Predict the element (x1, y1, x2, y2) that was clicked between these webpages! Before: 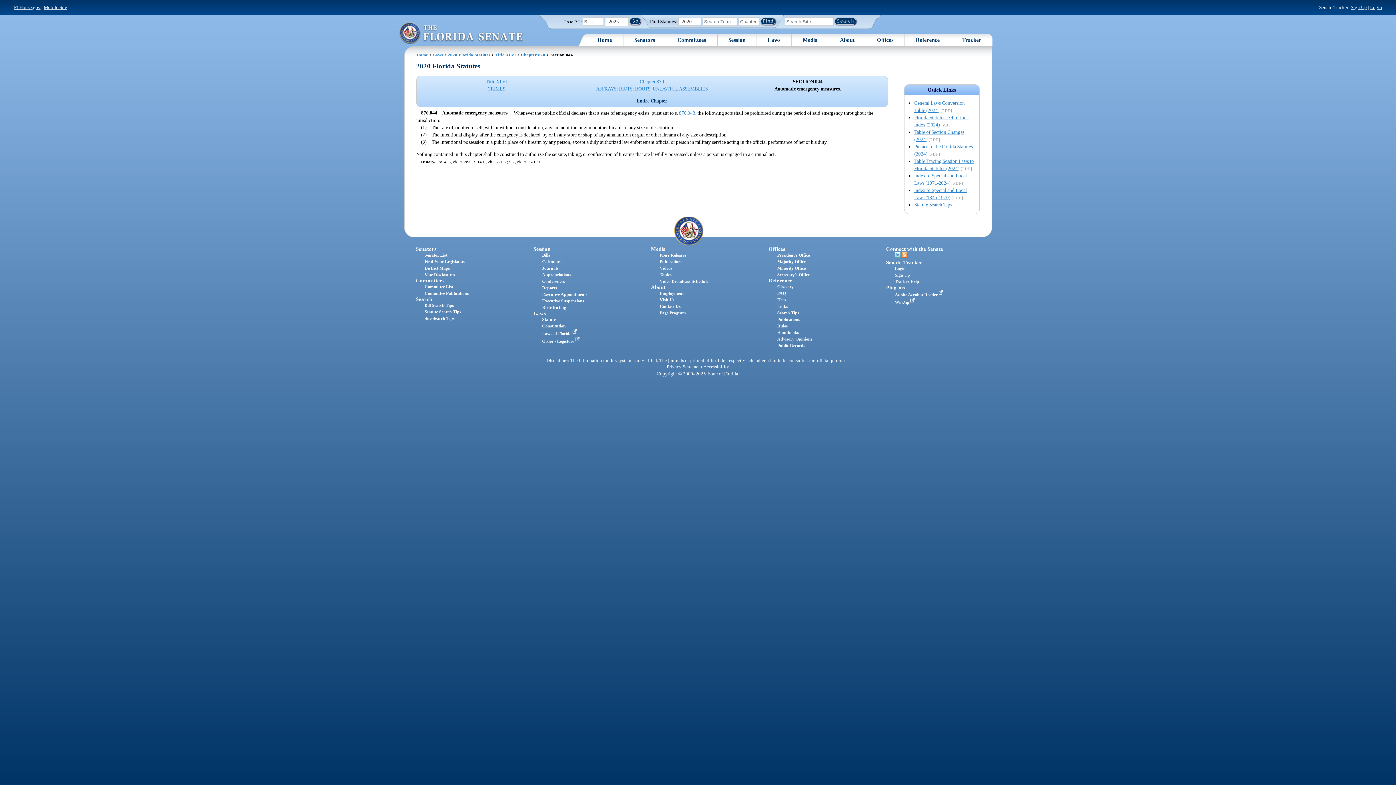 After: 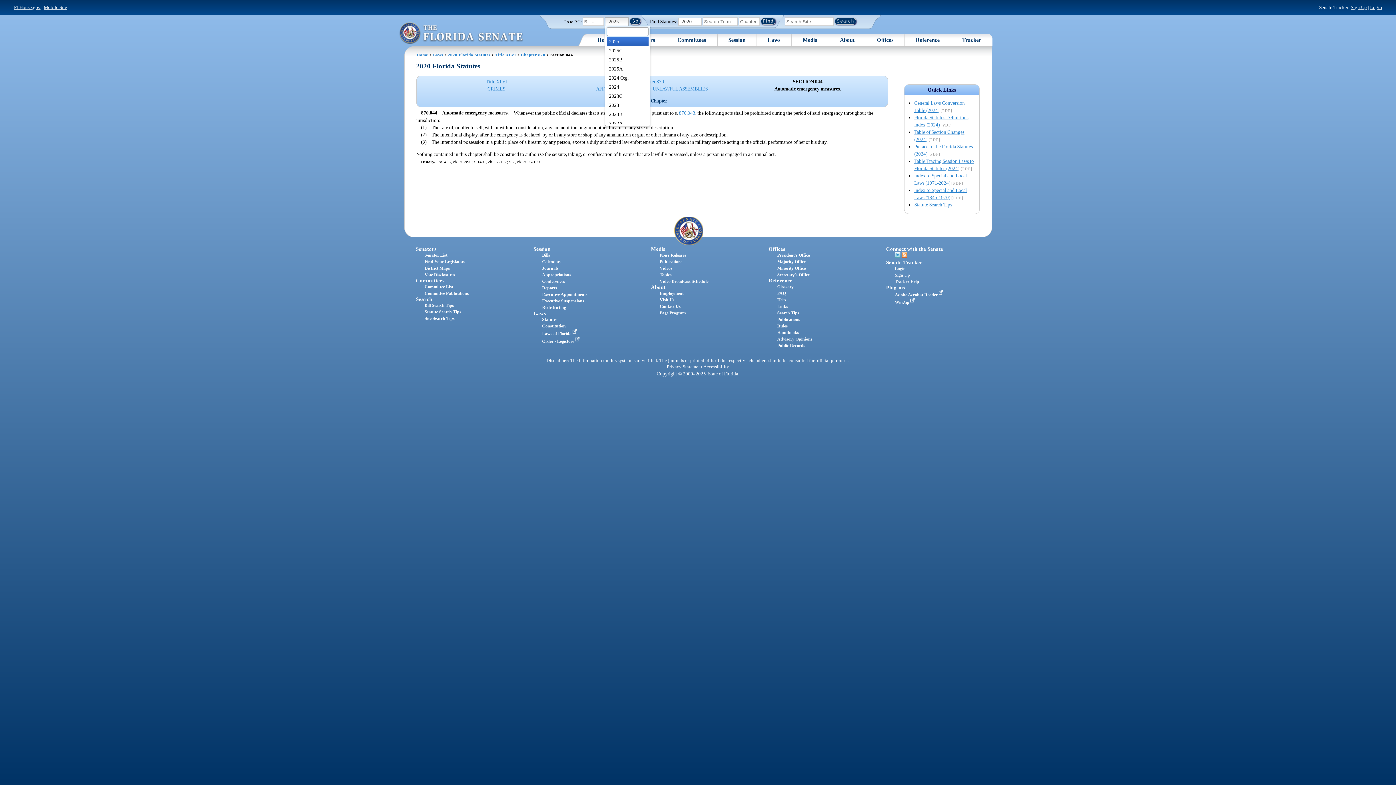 Action: bbox: (605, 17, 628, 26) label: 2025